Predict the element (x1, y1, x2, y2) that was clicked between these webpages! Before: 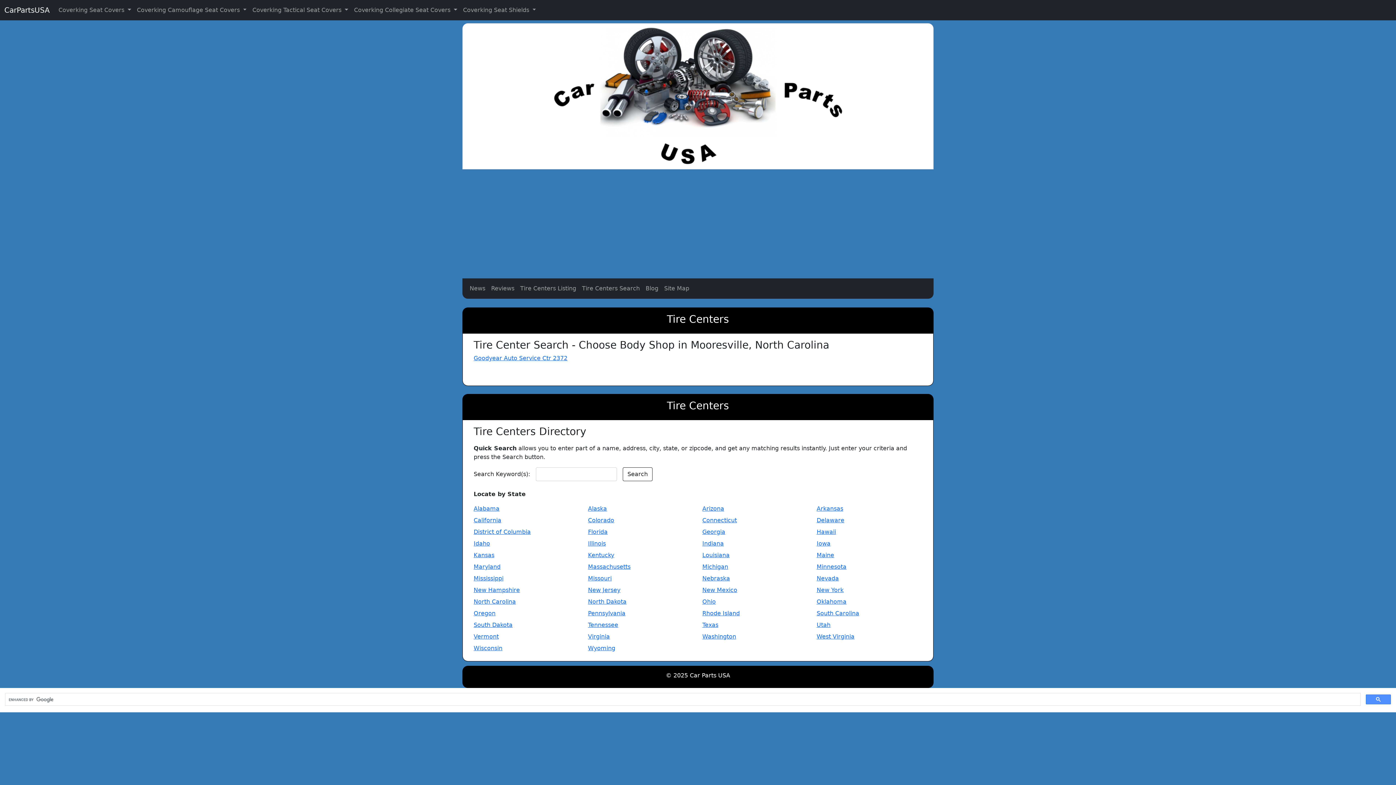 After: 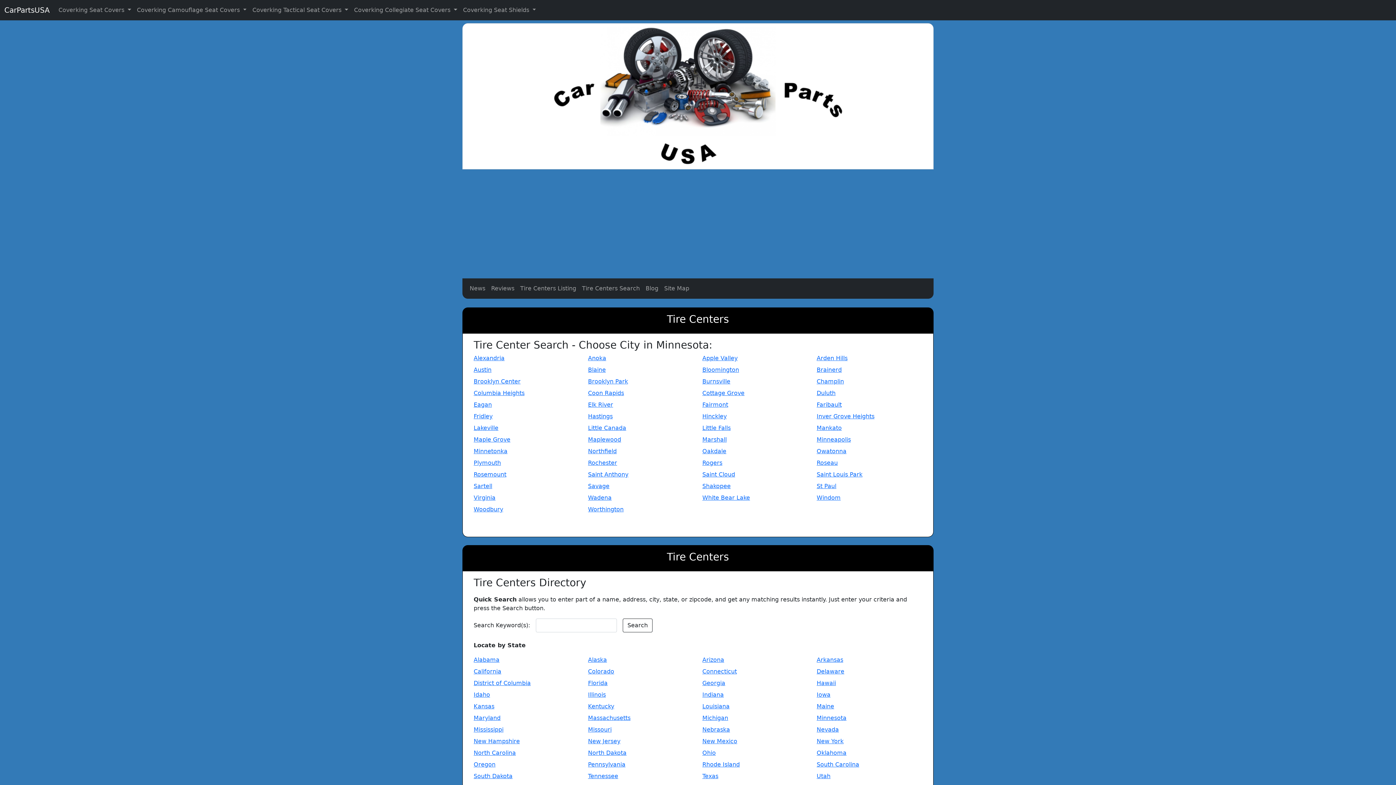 Action: label: Minnesota bbox: (816, 563, 846, 570)